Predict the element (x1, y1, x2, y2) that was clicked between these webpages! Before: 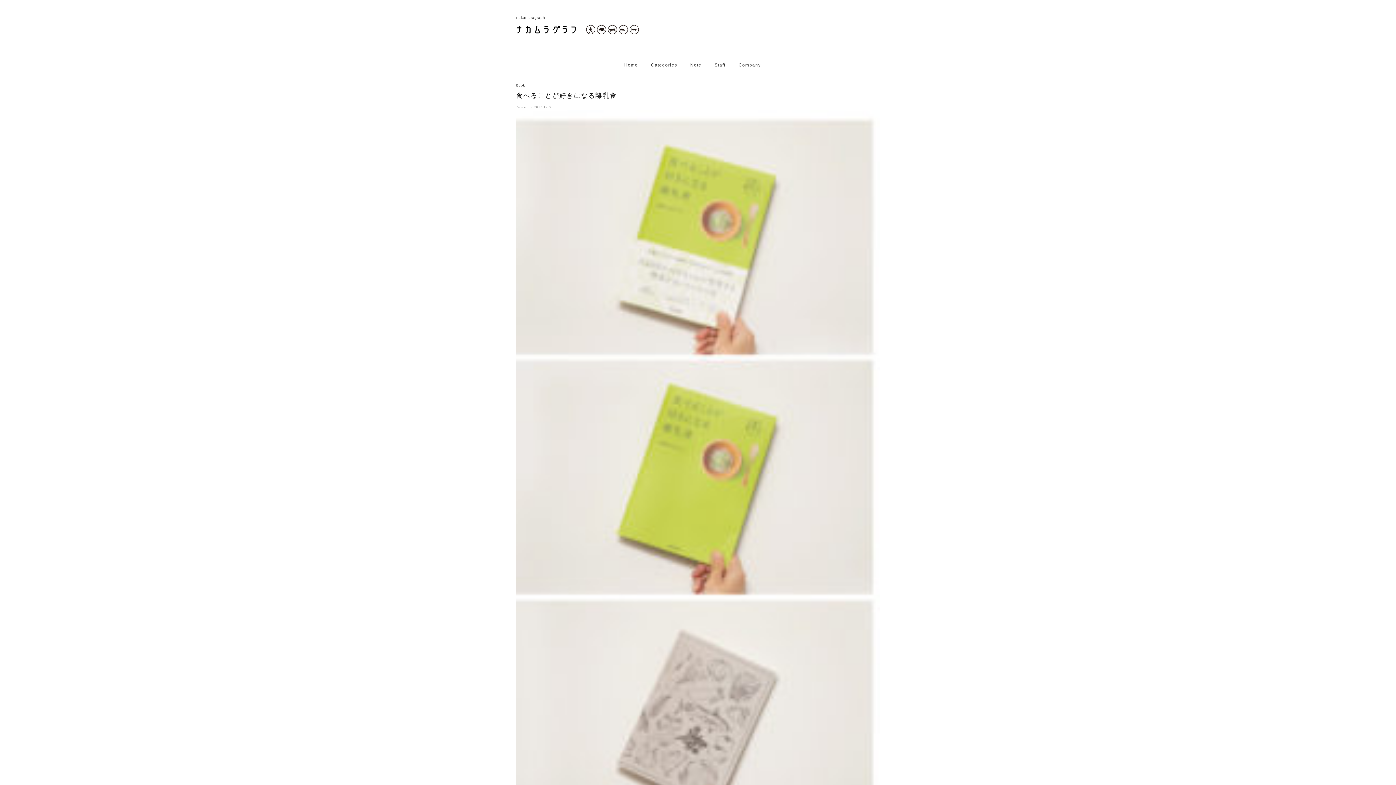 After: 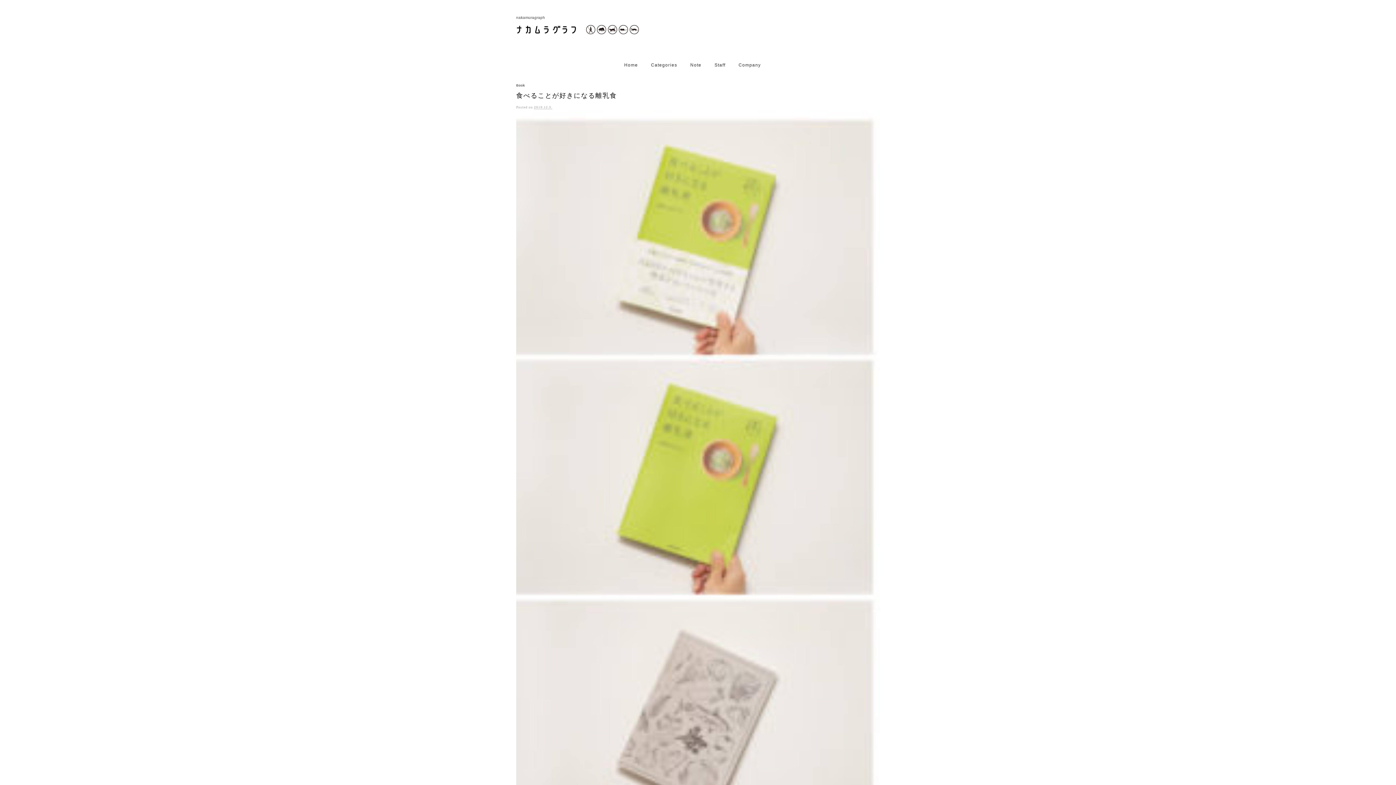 Action: label: 2019.12.3. bbox: (534, 105, 552, 109)